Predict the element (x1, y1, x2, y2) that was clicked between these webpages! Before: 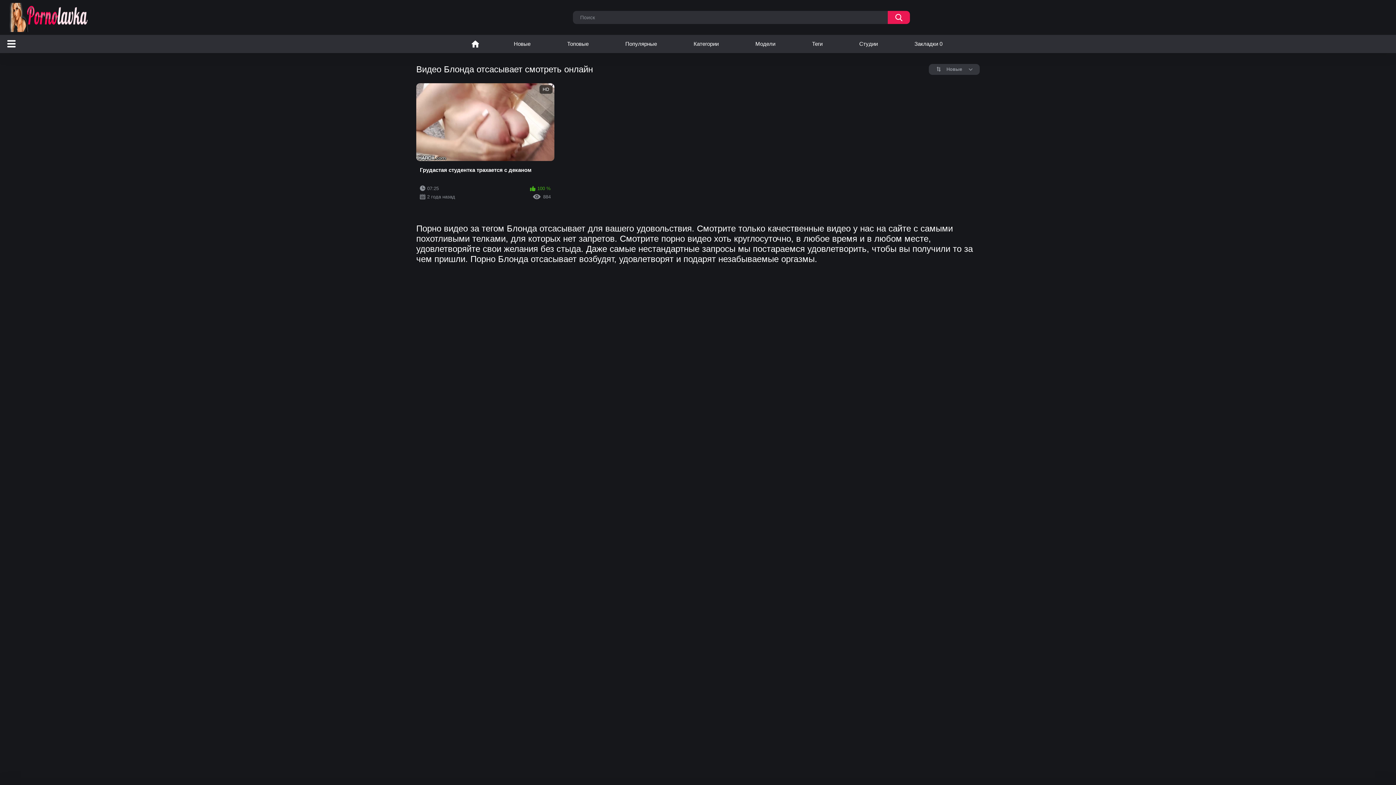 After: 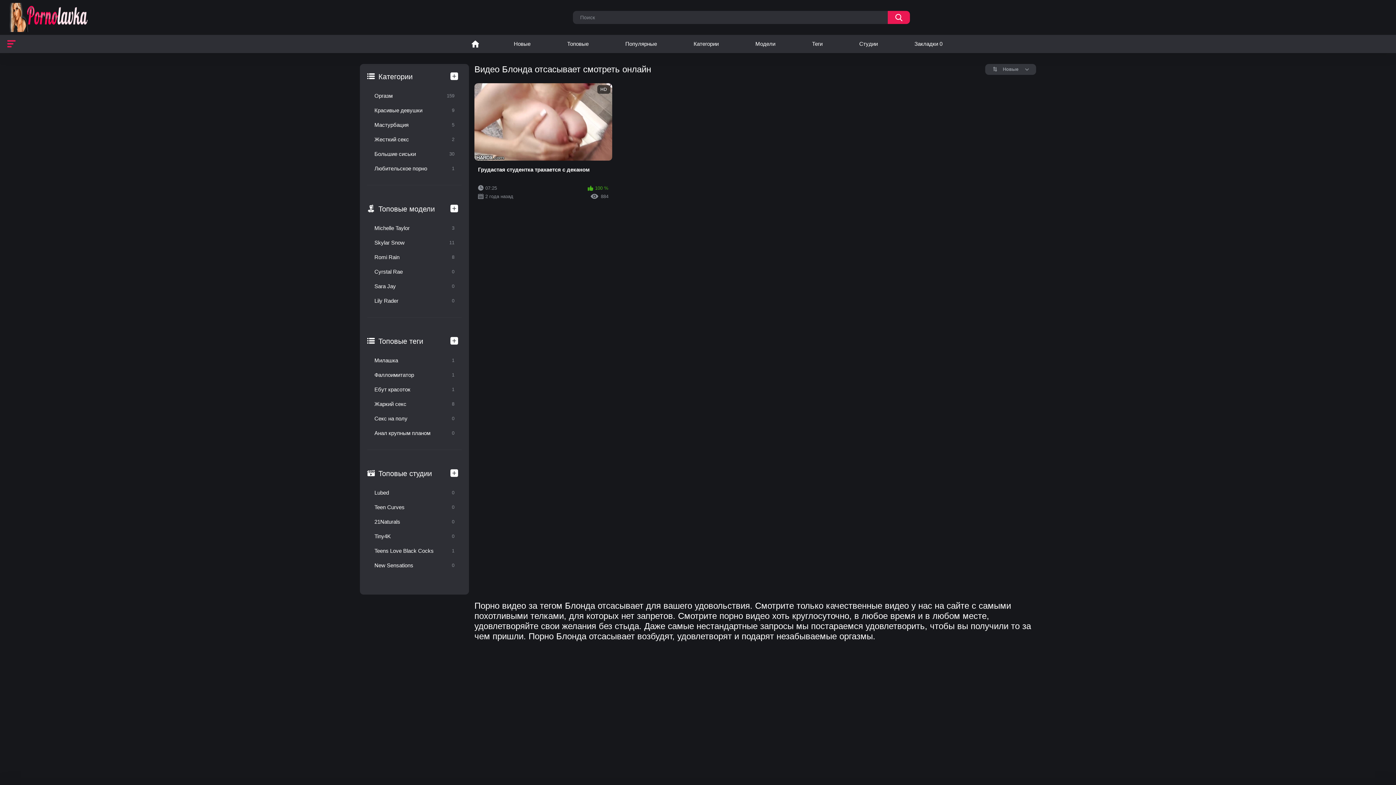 Action: bbox: (7, 40, 15, 47)